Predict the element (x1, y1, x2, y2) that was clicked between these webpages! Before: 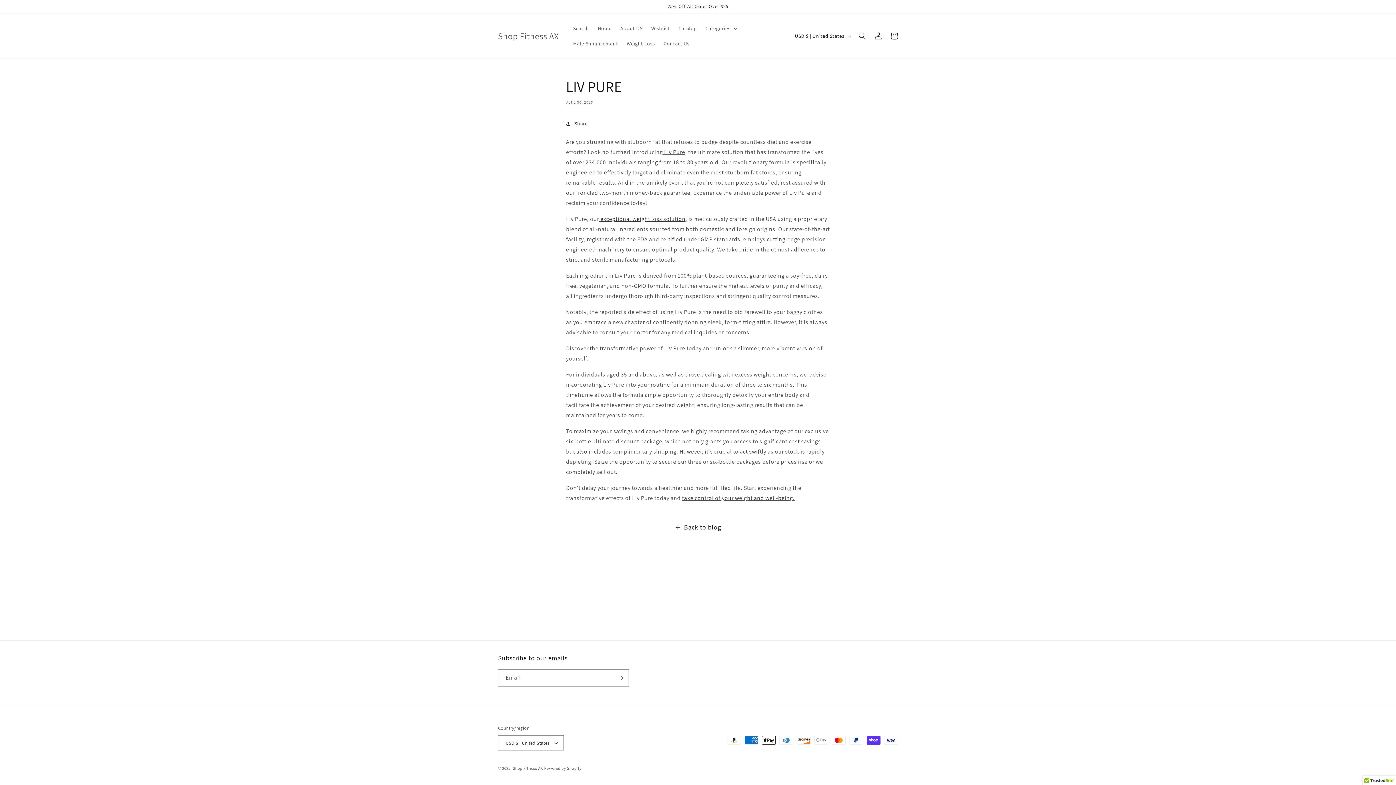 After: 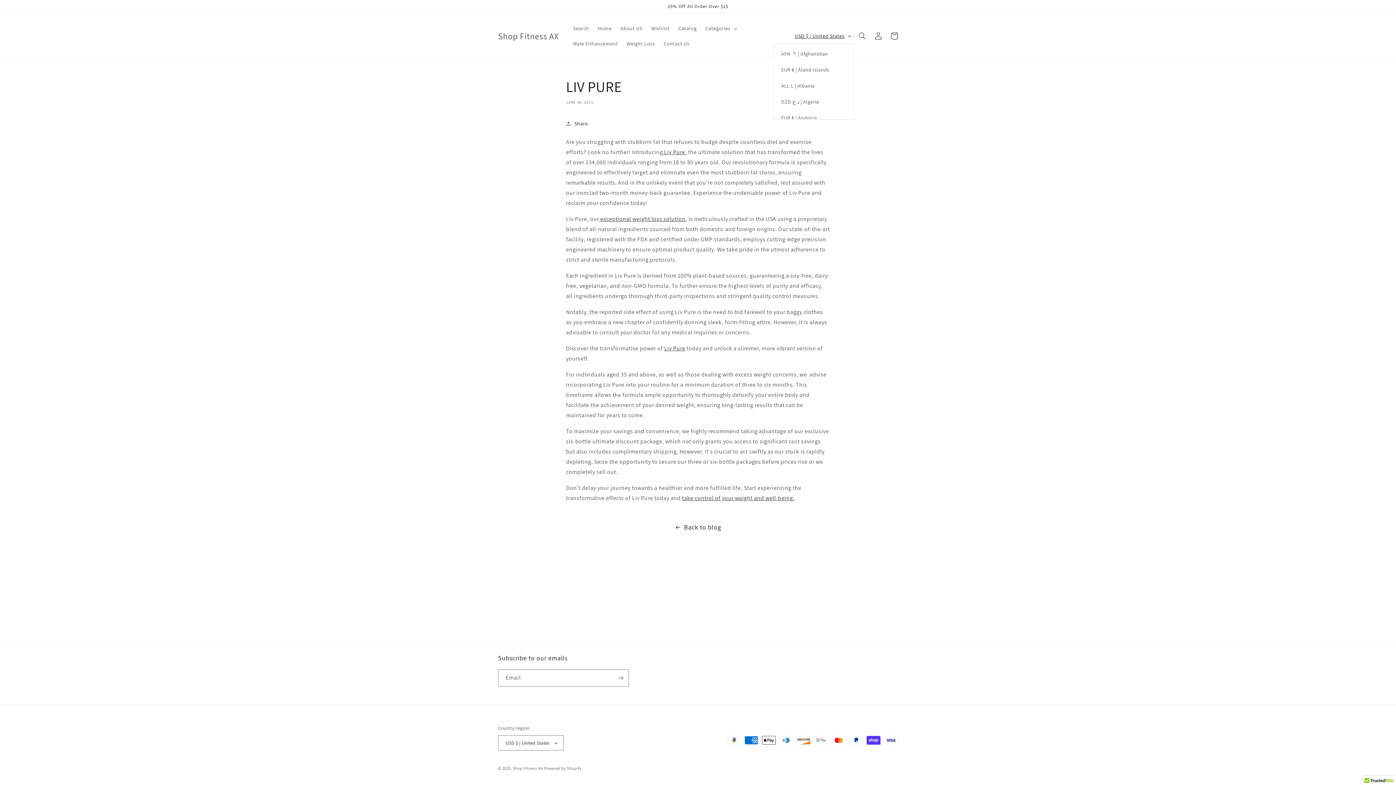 Action: label: USD $ | United States bbox: (790, 28, 854, 43)